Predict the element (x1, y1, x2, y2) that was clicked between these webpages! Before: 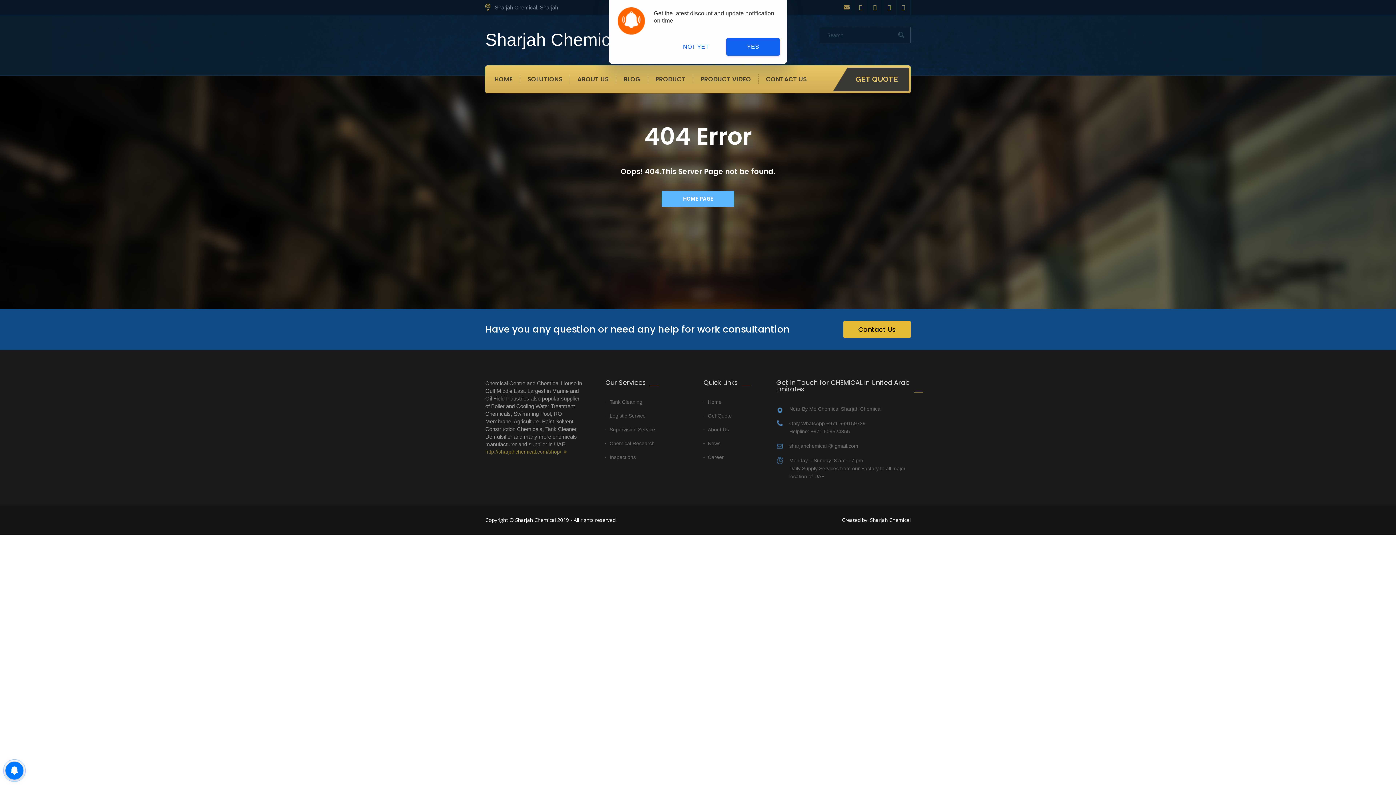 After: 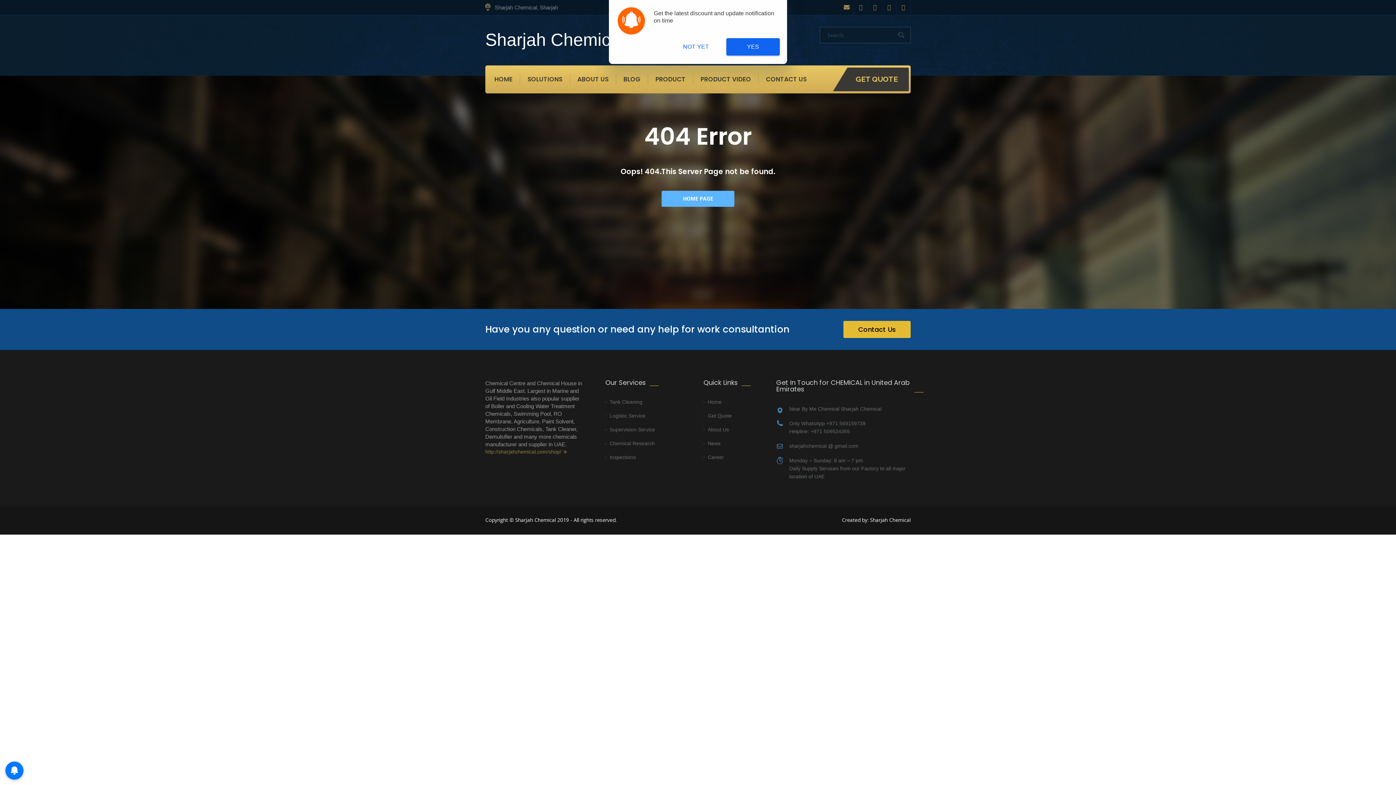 Action: label: About Us bbox: (708, 426, 729, 432)